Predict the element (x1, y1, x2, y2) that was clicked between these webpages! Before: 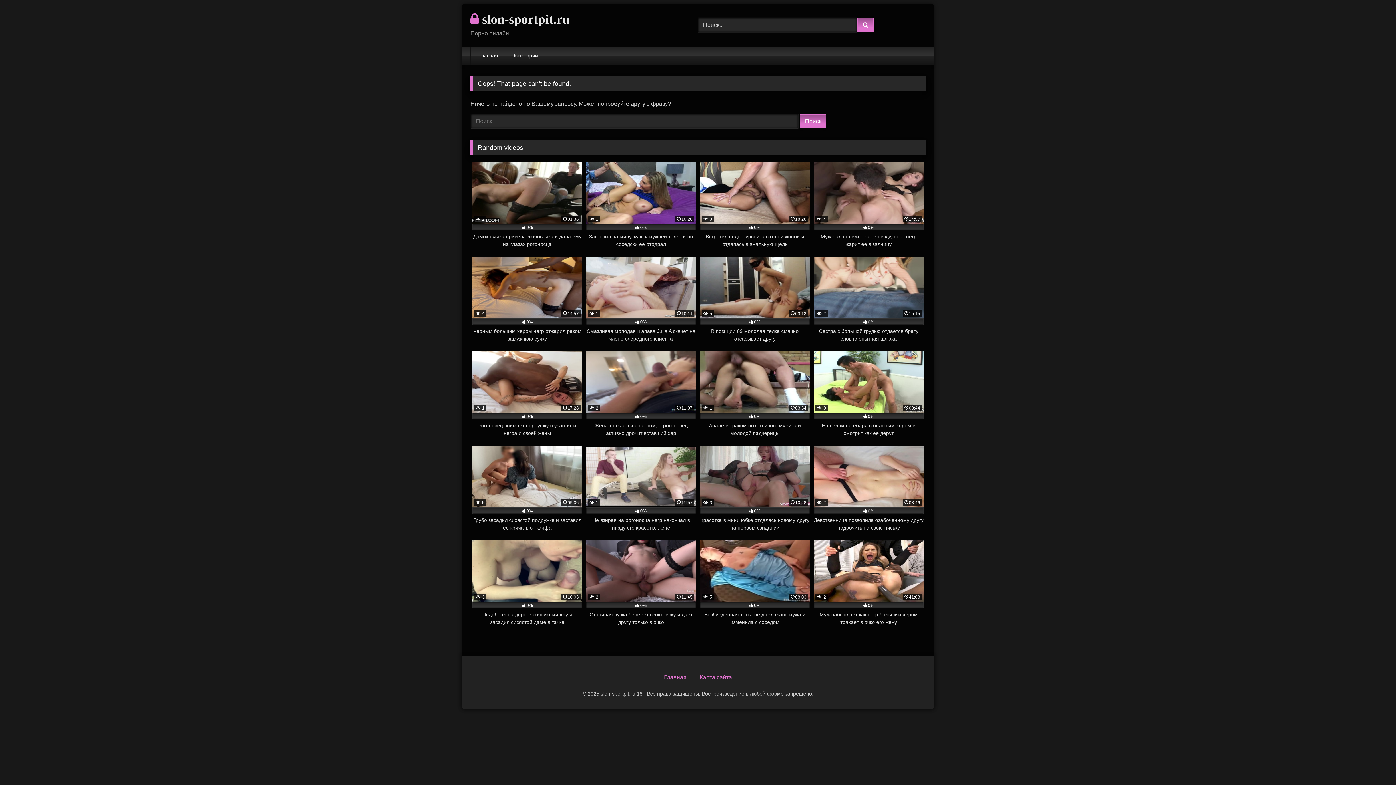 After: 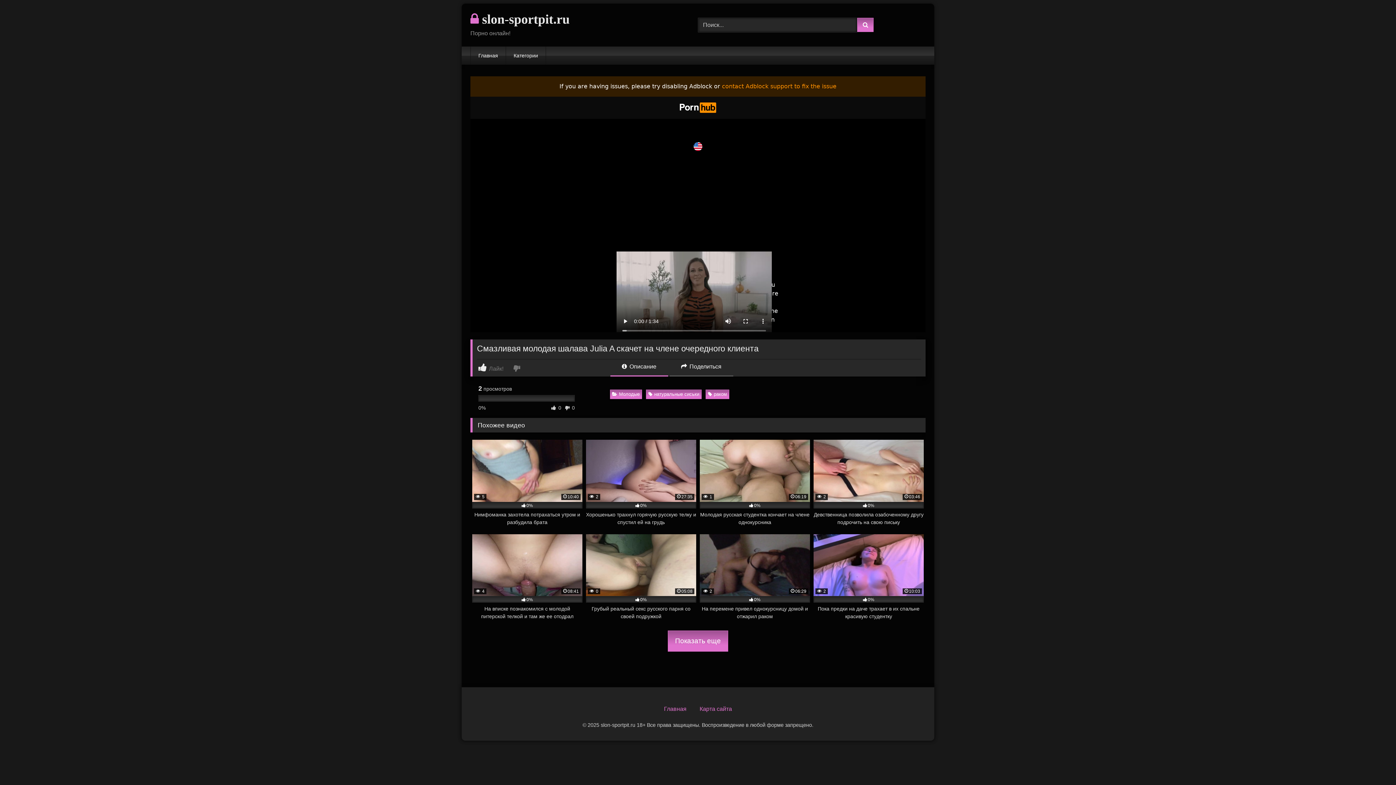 Action: bbox: (586, 256, 696, 342) label:  1
10:11
0%
Смазливая молодая шалава Julia A скачет на члене очередного клиента